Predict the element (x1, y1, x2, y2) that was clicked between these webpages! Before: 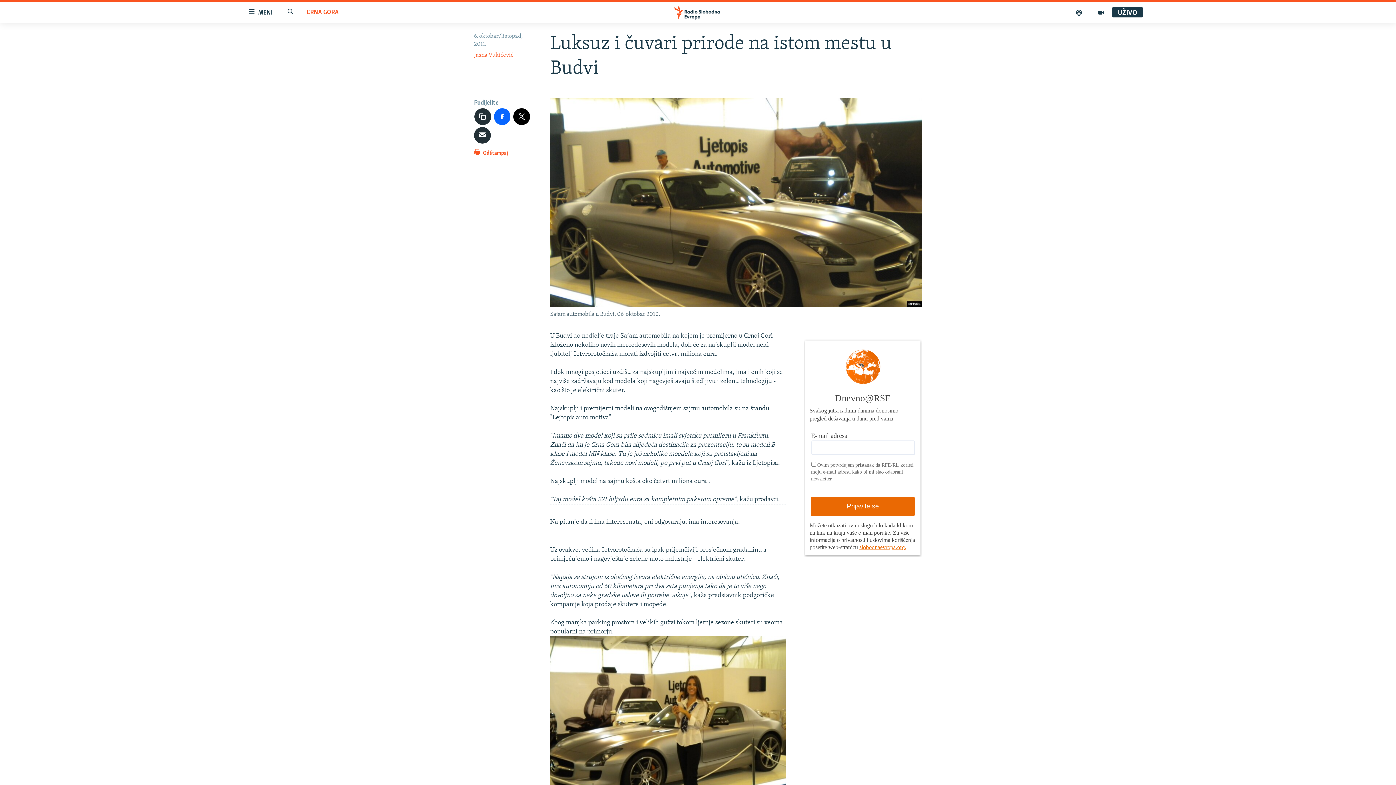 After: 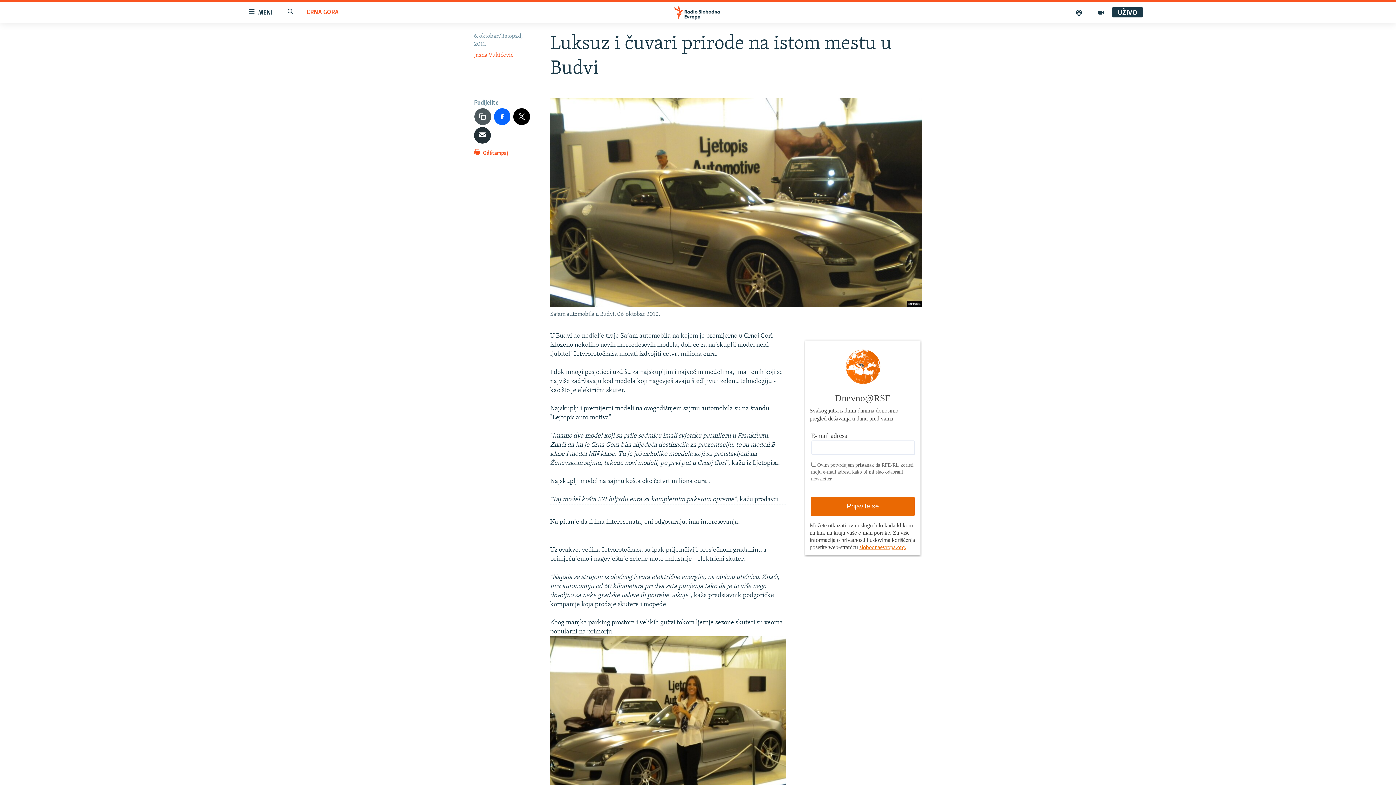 Action: bbox: (474, 108, 491, 124)